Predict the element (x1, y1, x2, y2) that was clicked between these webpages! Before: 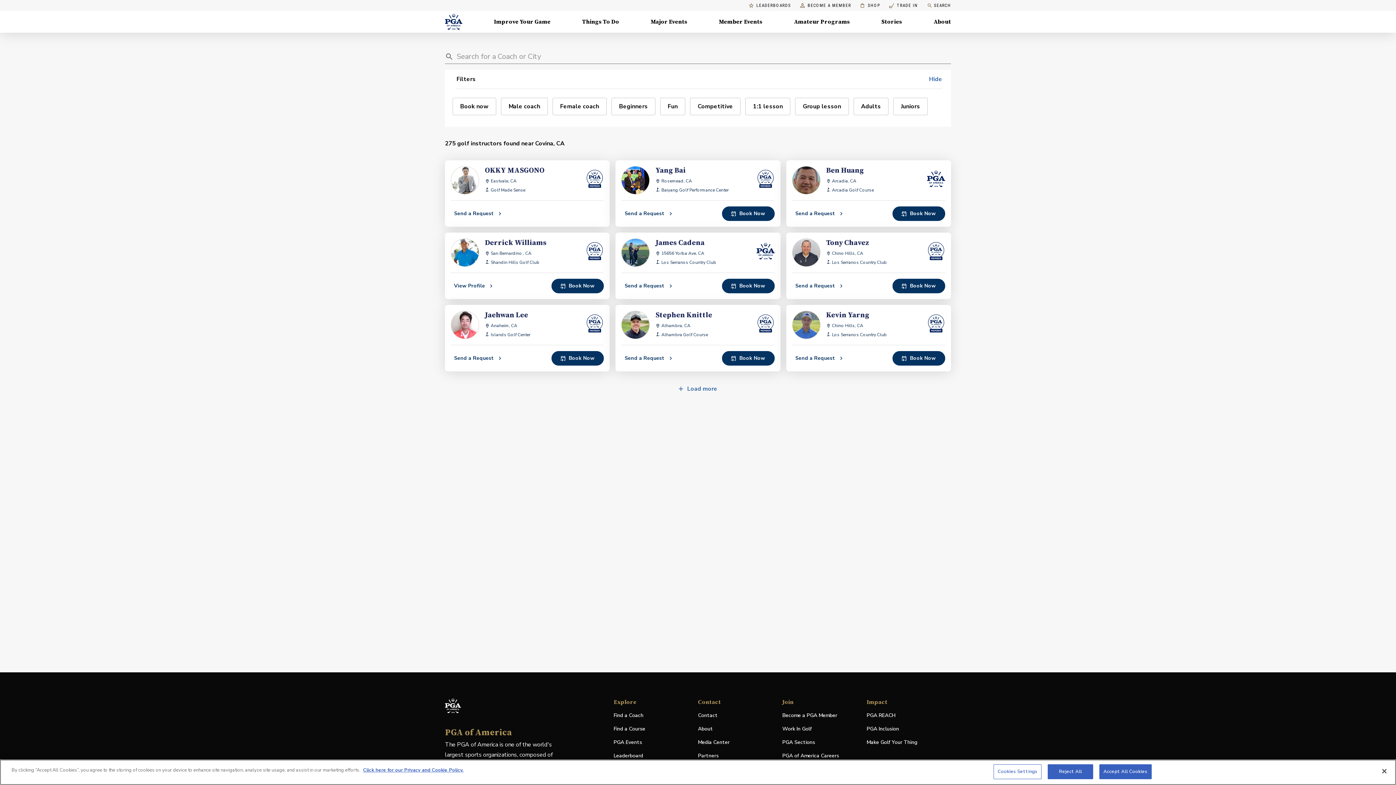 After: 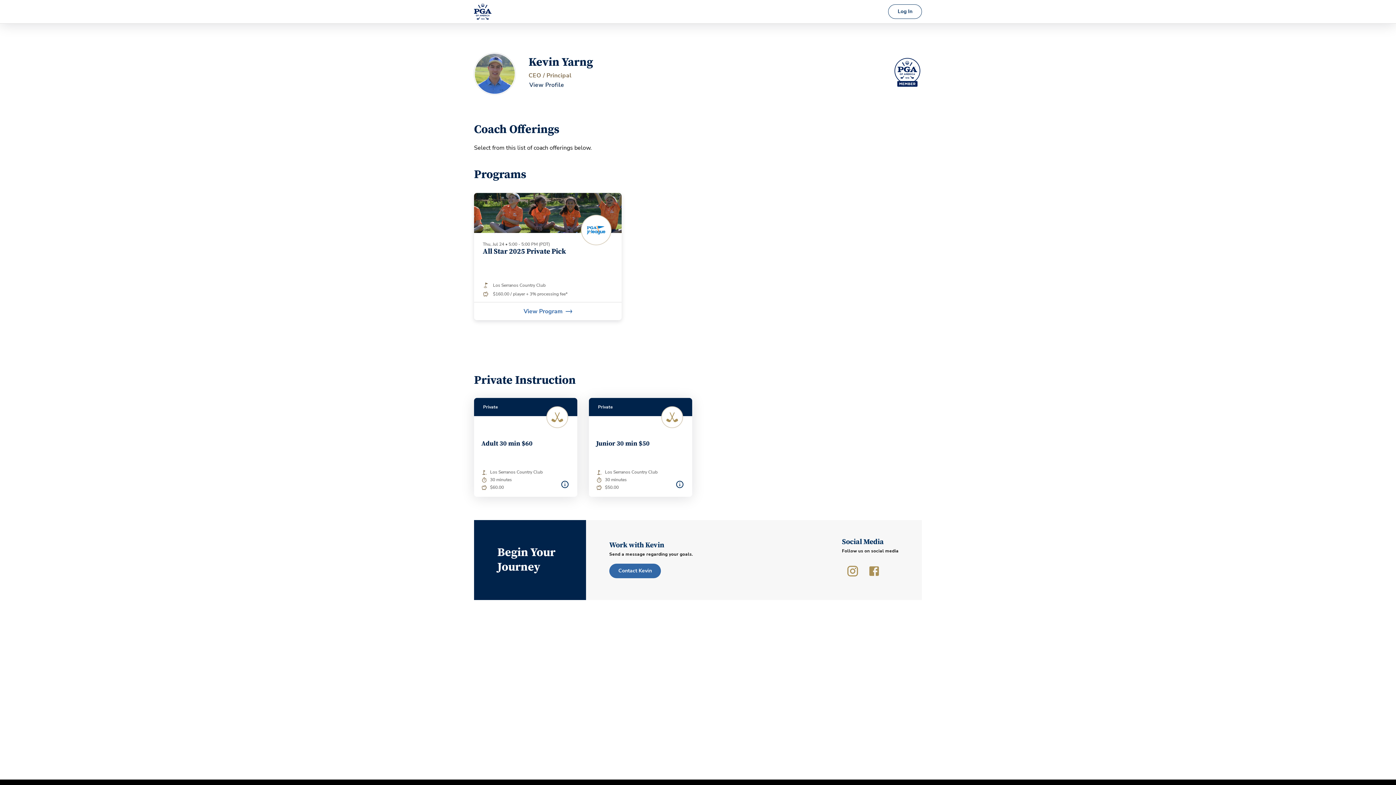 Action: label: Book Now bbox: (892, 351, 945, 365)